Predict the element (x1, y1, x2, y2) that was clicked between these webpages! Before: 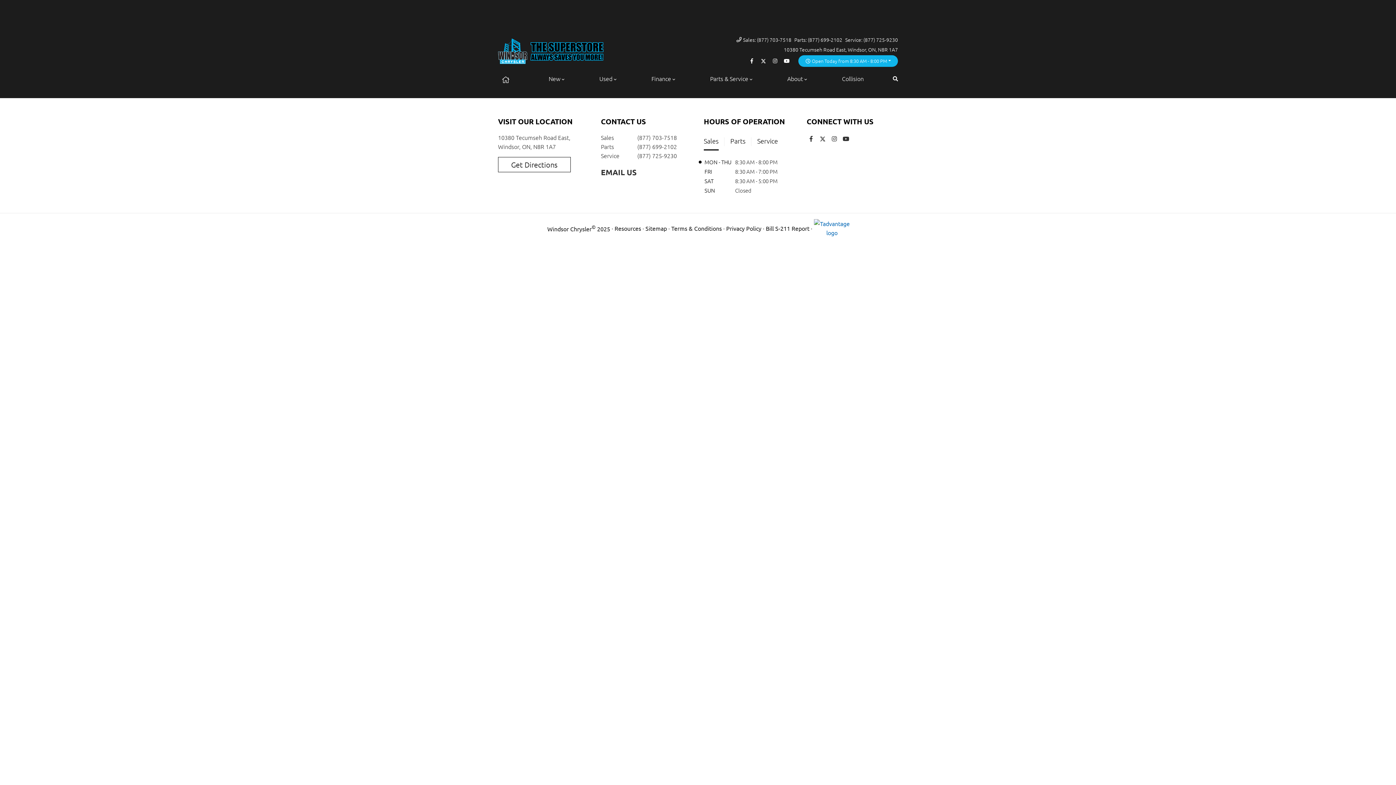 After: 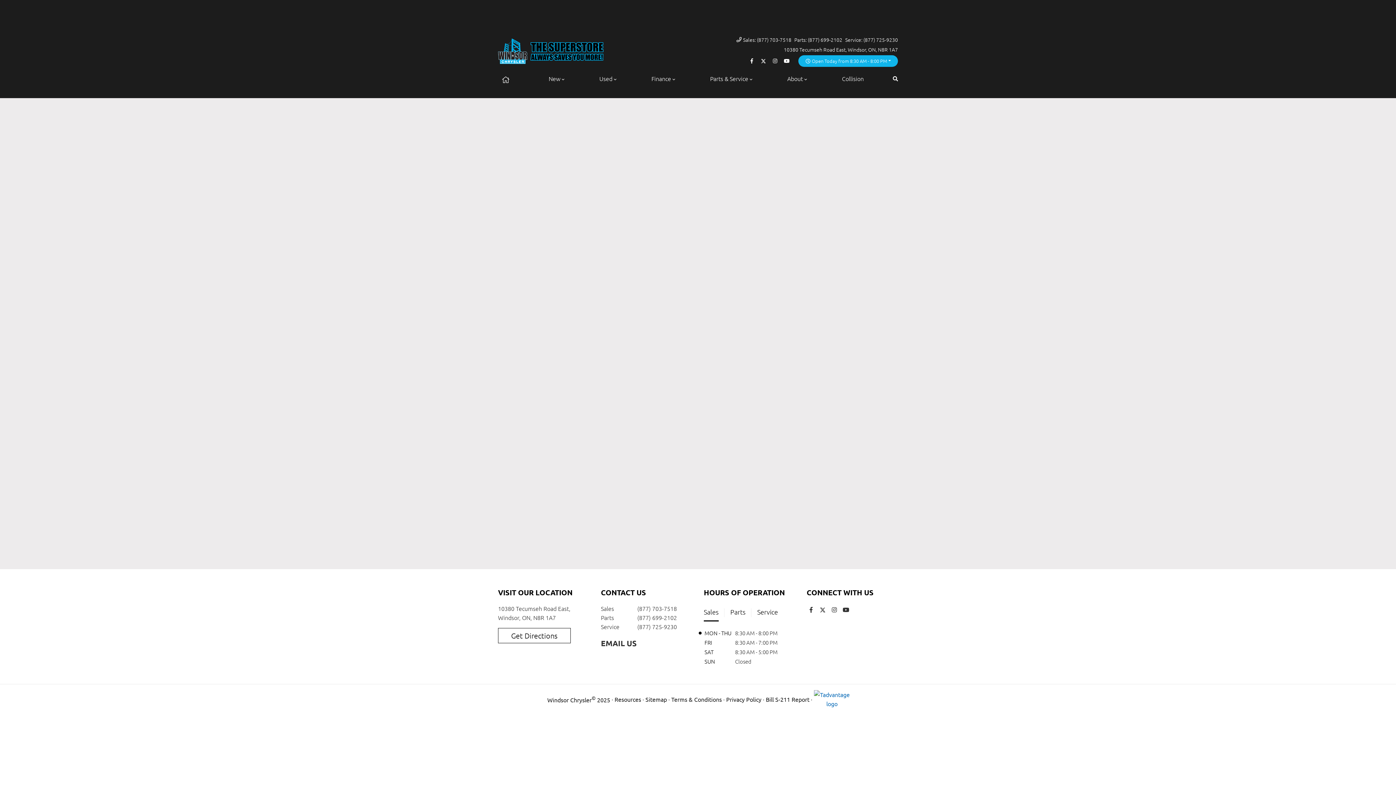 Action: label: New bbox: (548, 74, 564, 87)